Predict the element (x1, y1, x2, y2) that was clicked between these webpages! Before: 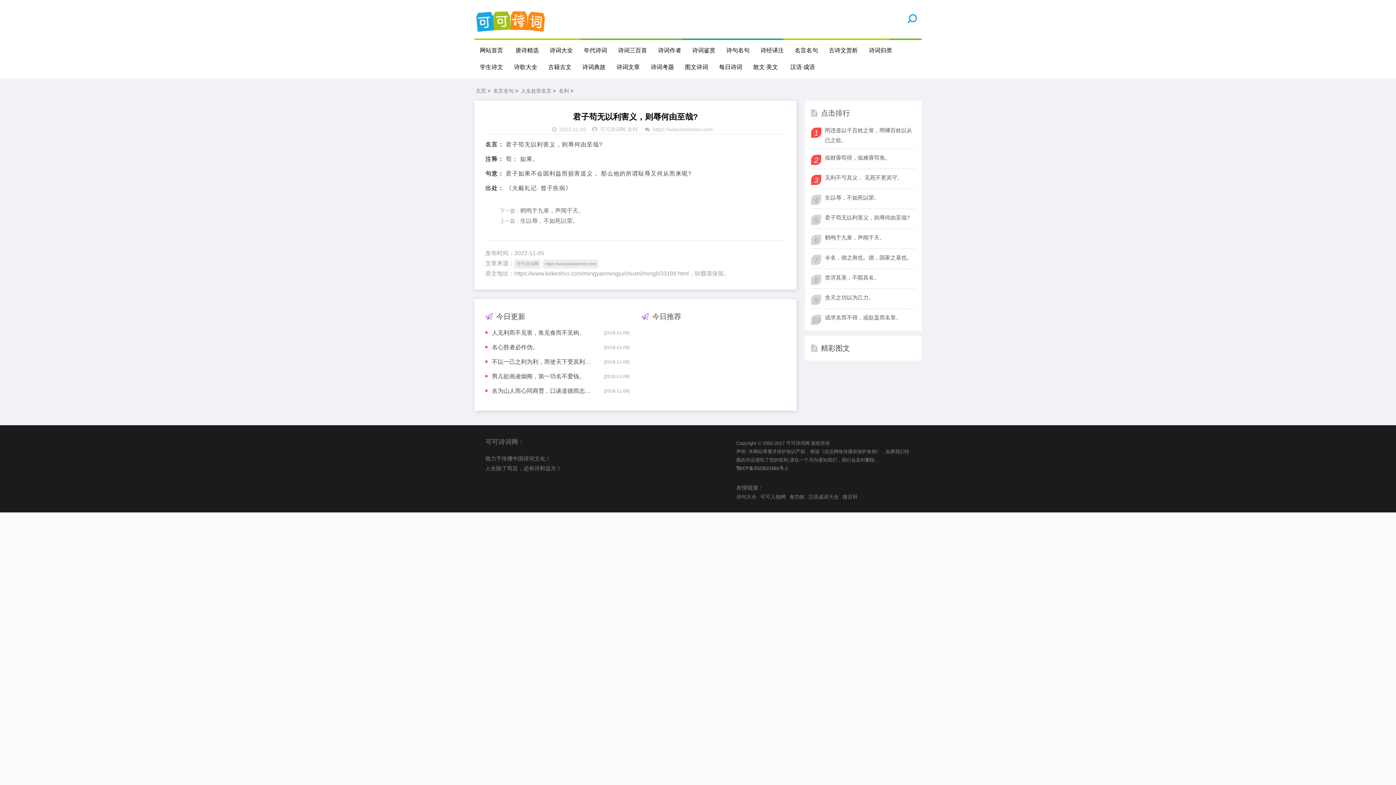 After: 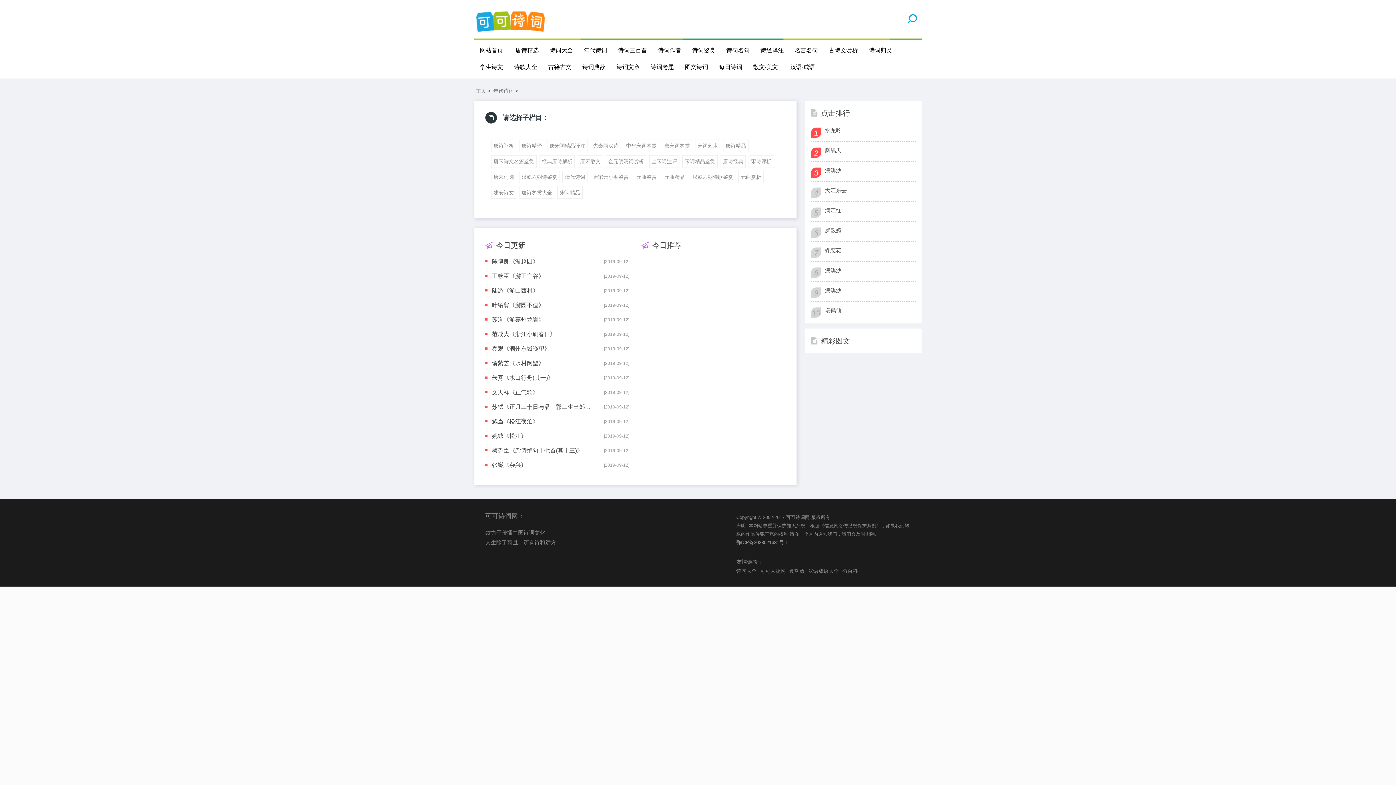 Action: bbox: (578, 42, 612, 58) label: 年代诗词